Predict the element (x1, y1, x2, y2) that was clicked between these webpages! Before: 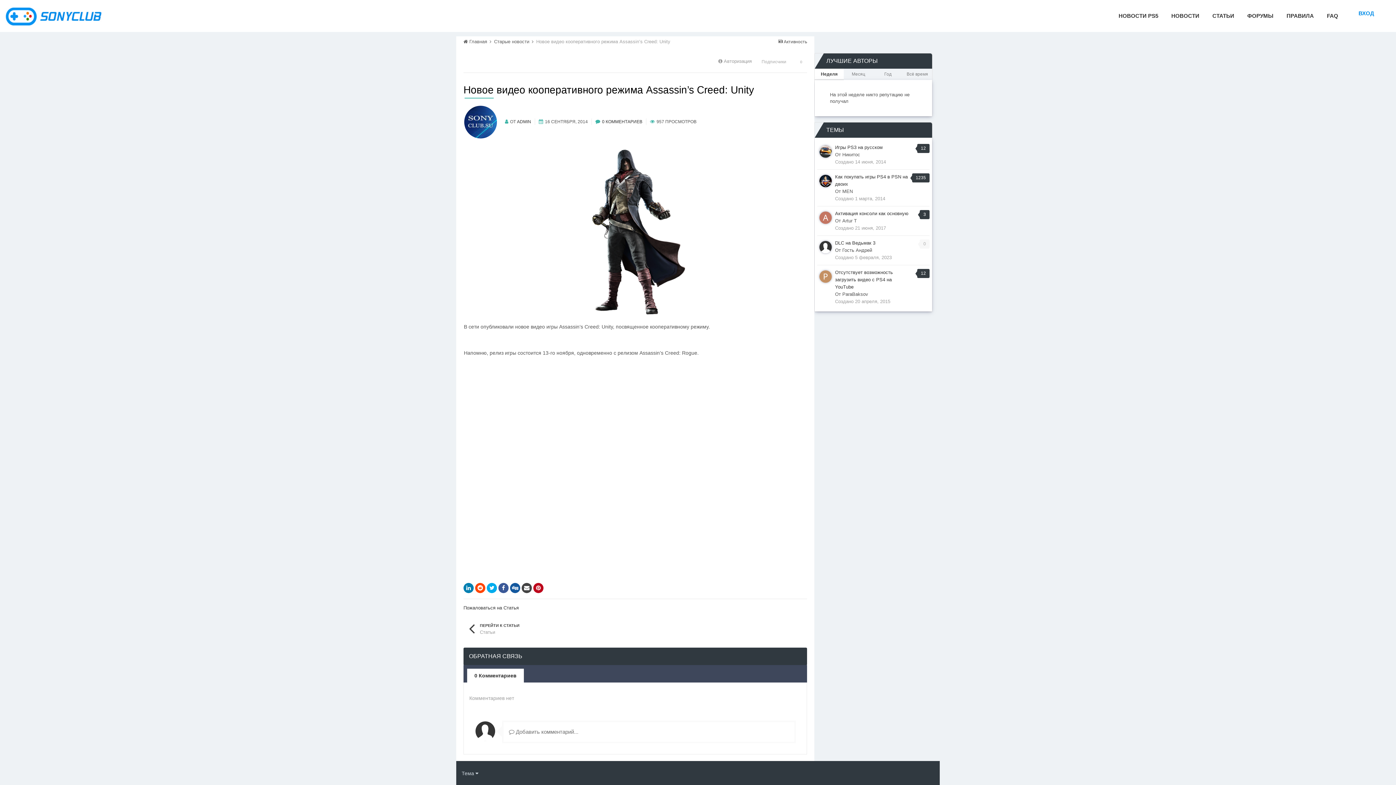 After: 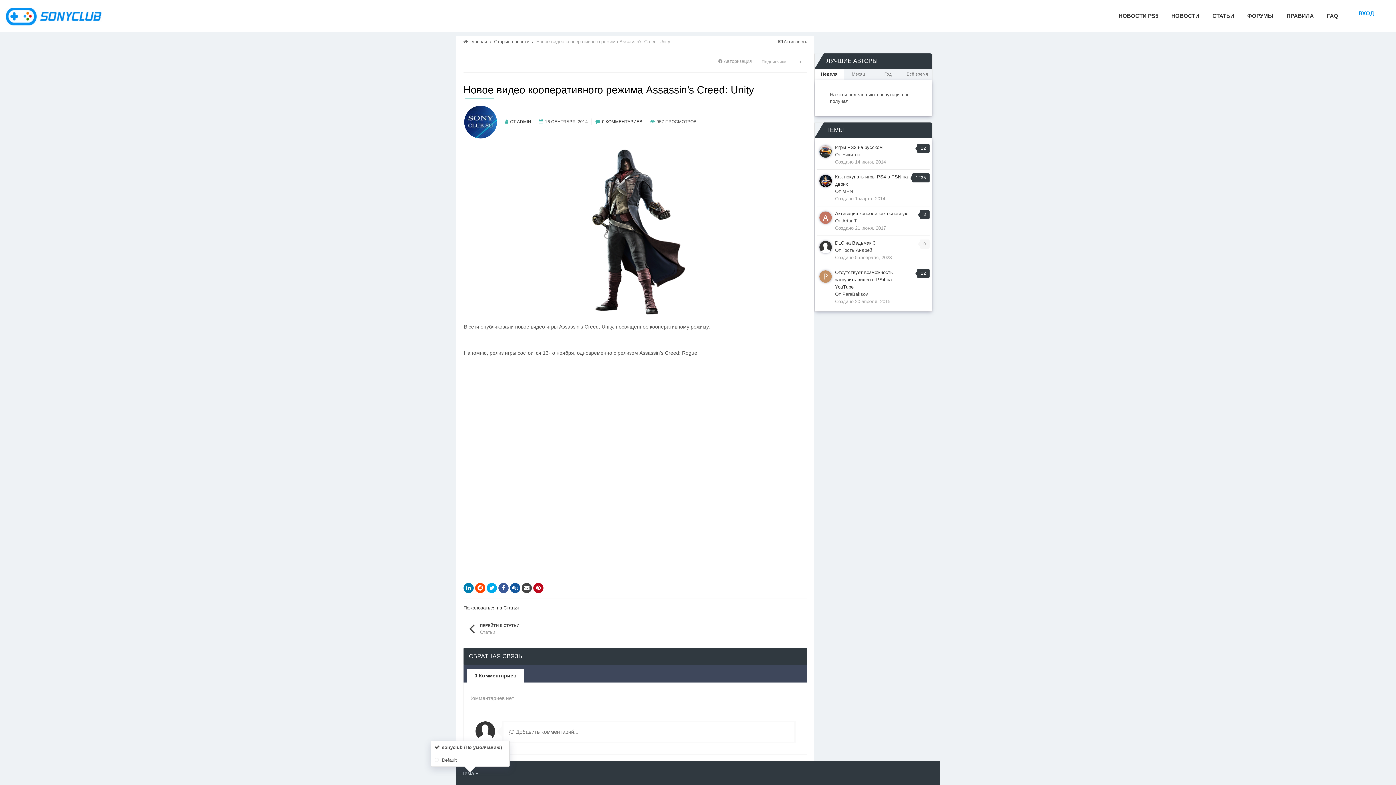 Action: bbox: (461, 770, 478, 776) label: Тема 